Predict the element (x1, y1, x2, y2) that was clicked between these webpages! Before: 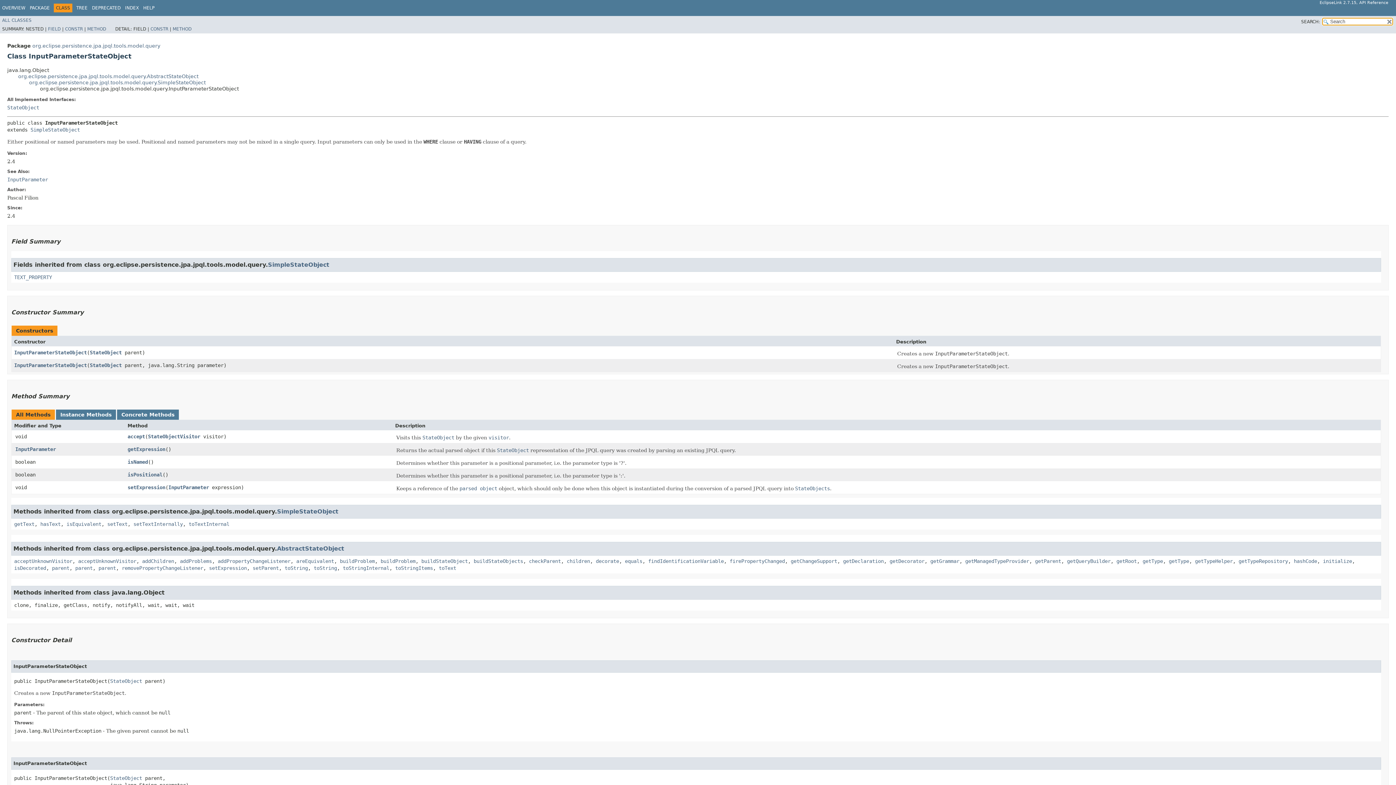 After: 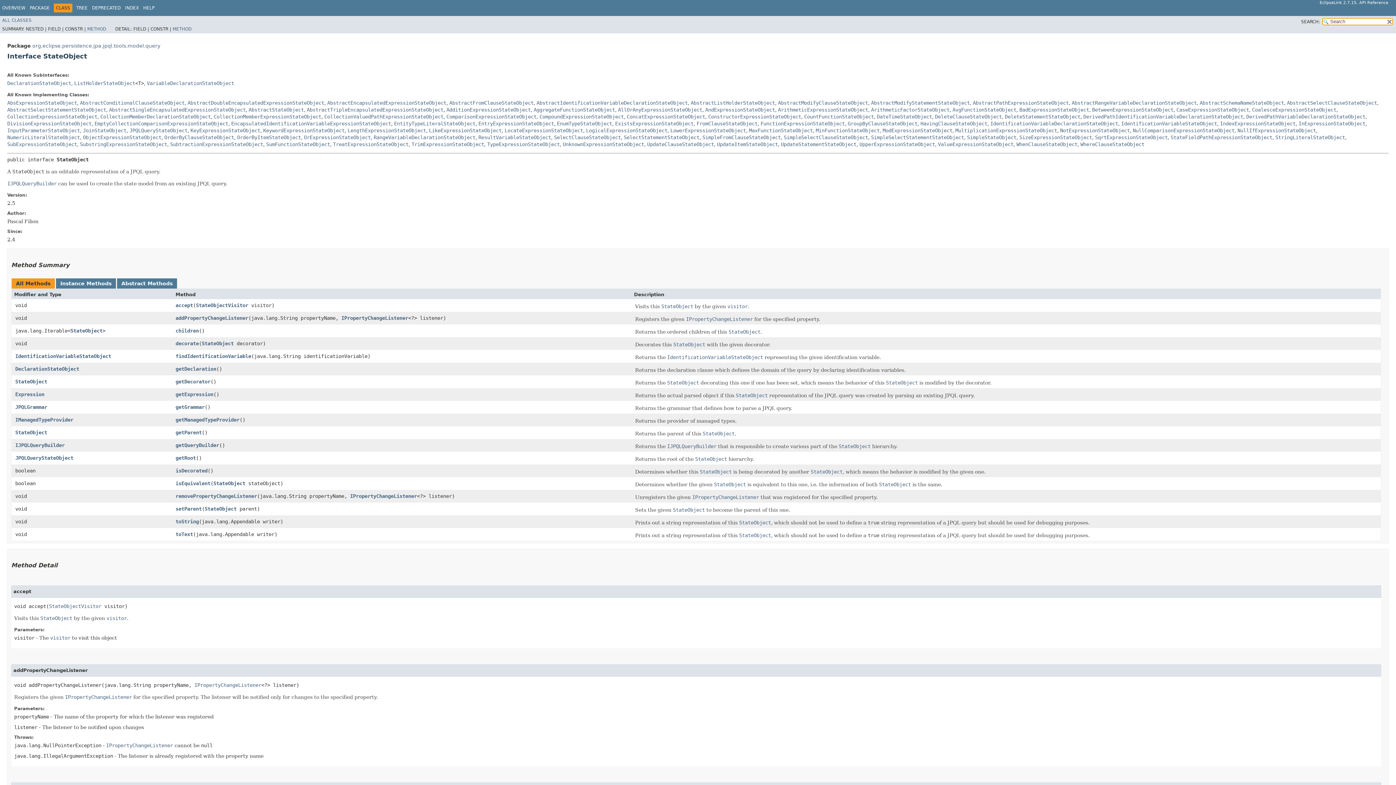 Action: label: StateObject bbox: (89, 362, 121, 368)